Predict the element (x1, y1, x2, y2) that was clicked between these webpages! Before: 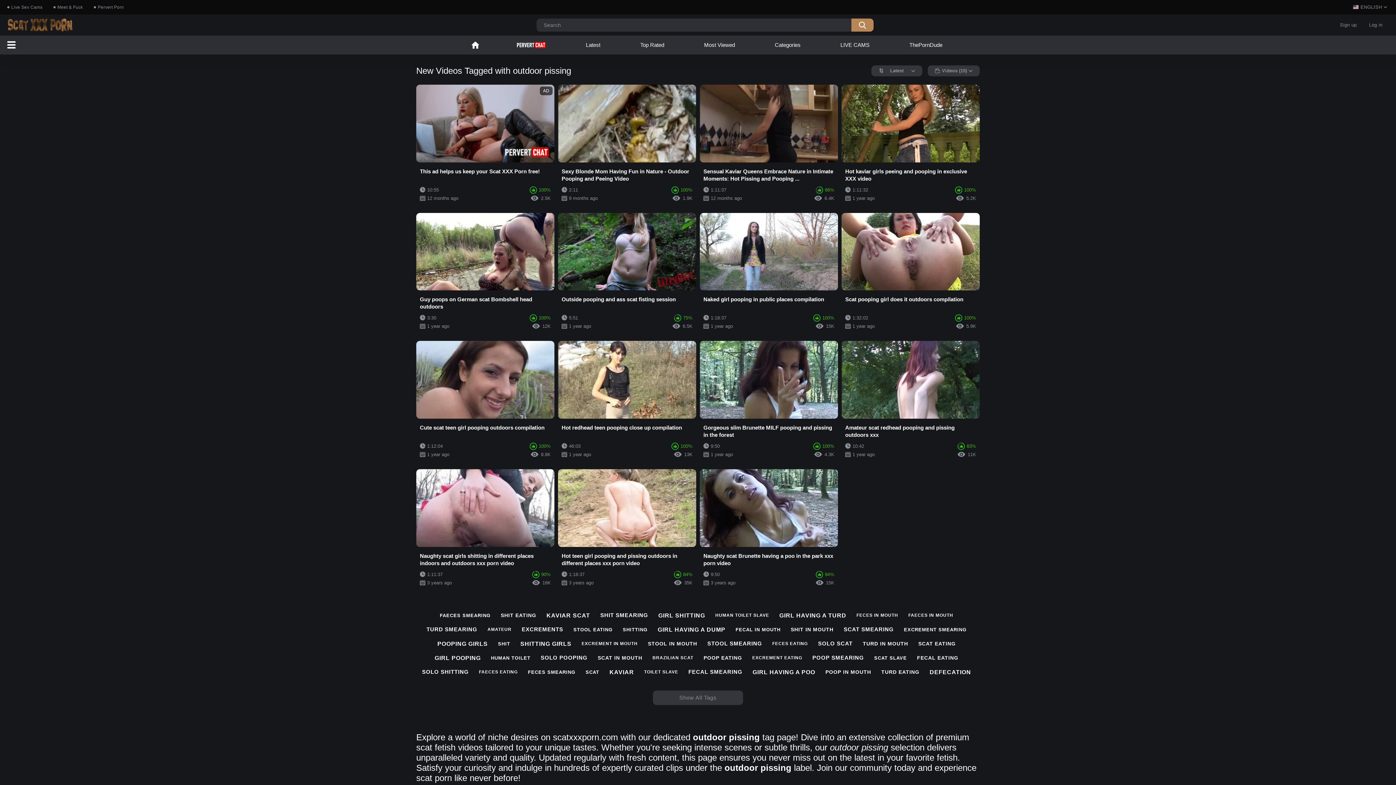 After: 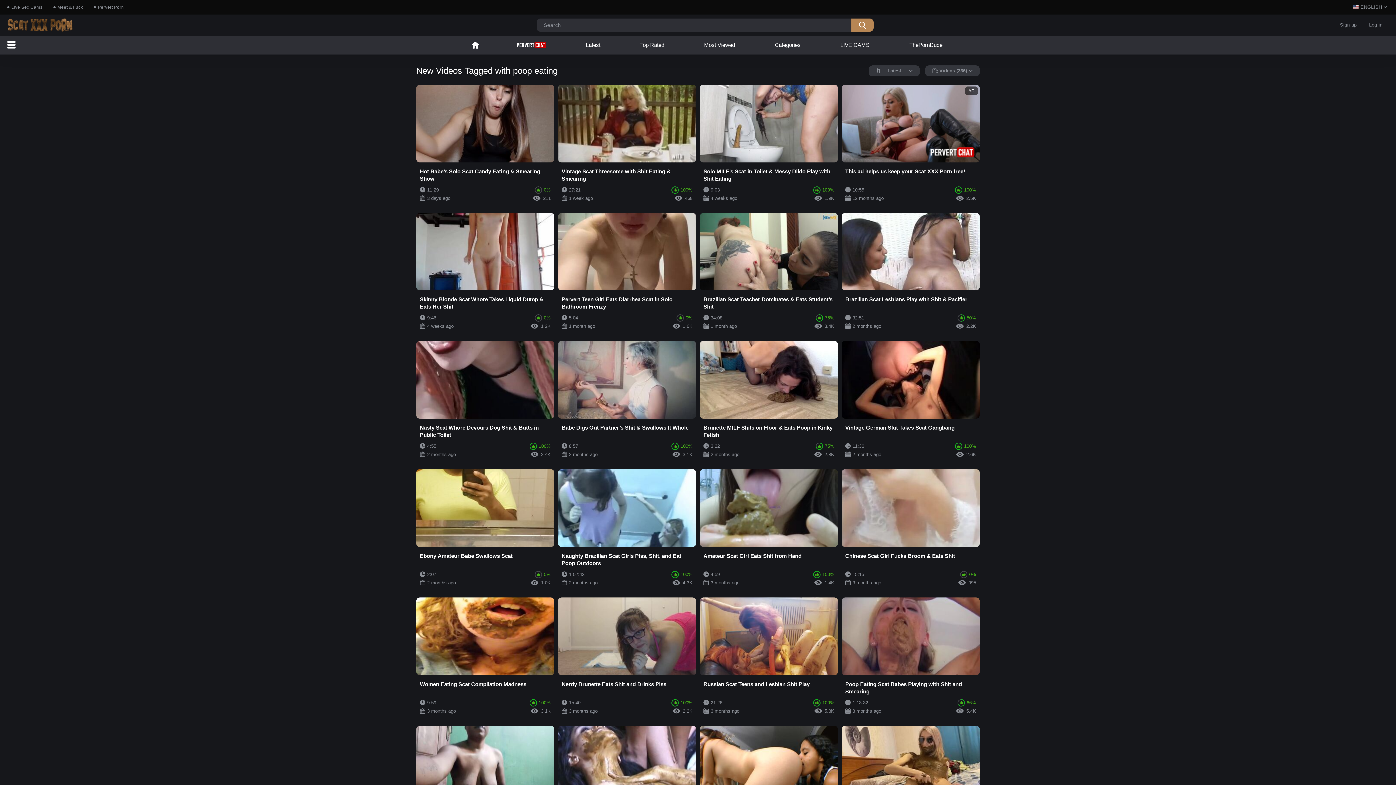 Action: label: POOP EATING bbox: (703, 655, 742, 661)